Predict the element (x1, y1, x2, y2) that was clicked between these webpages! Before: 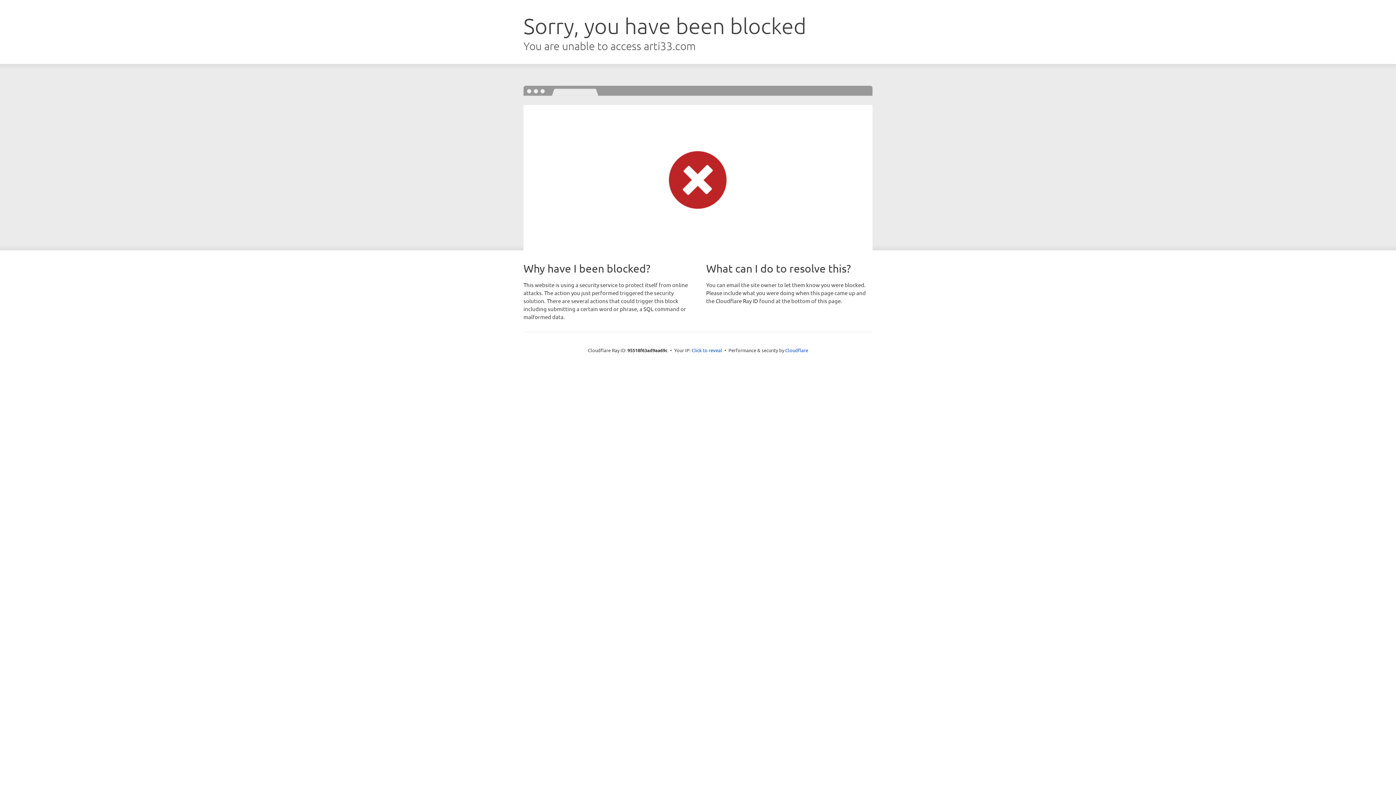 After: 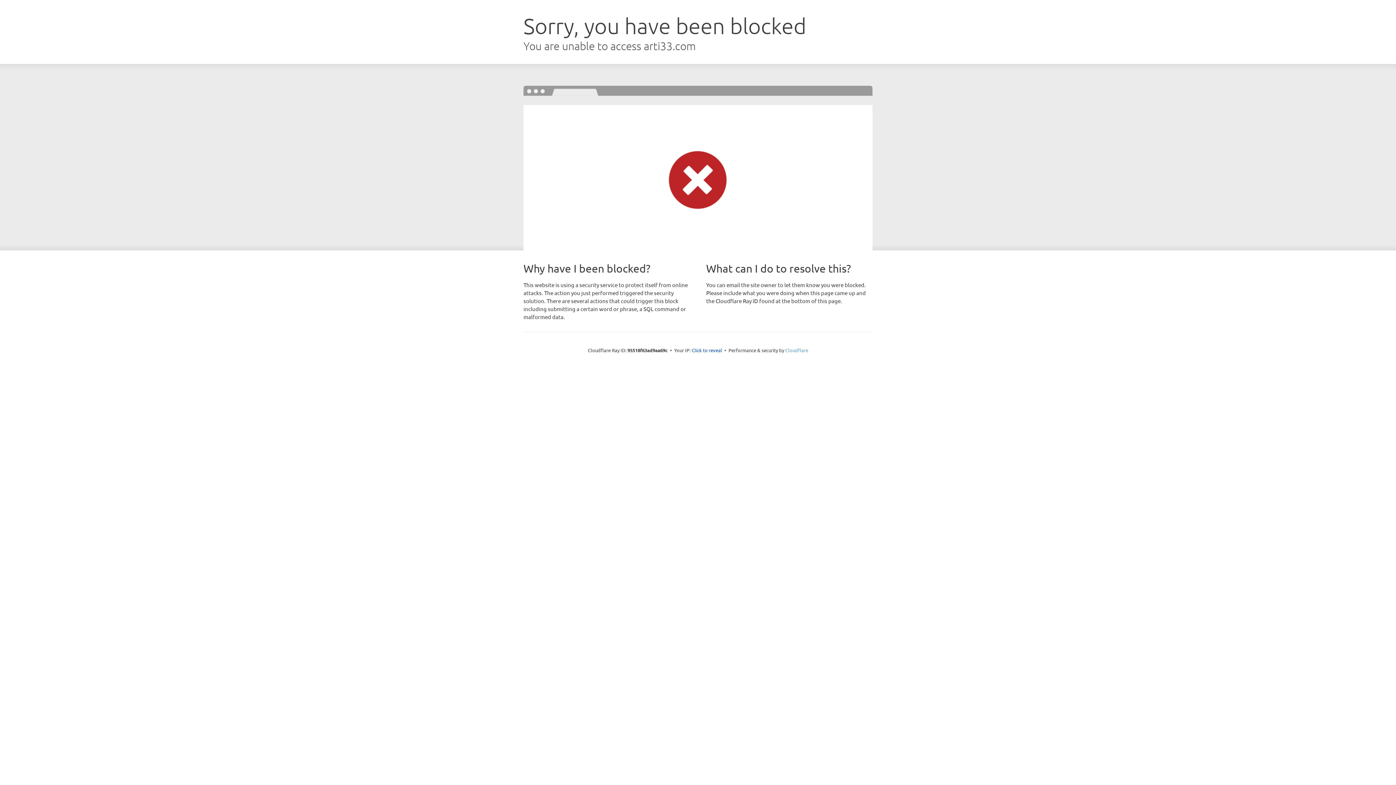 Action: bbox: (785, 347, 808, 353) label: Cloudflare